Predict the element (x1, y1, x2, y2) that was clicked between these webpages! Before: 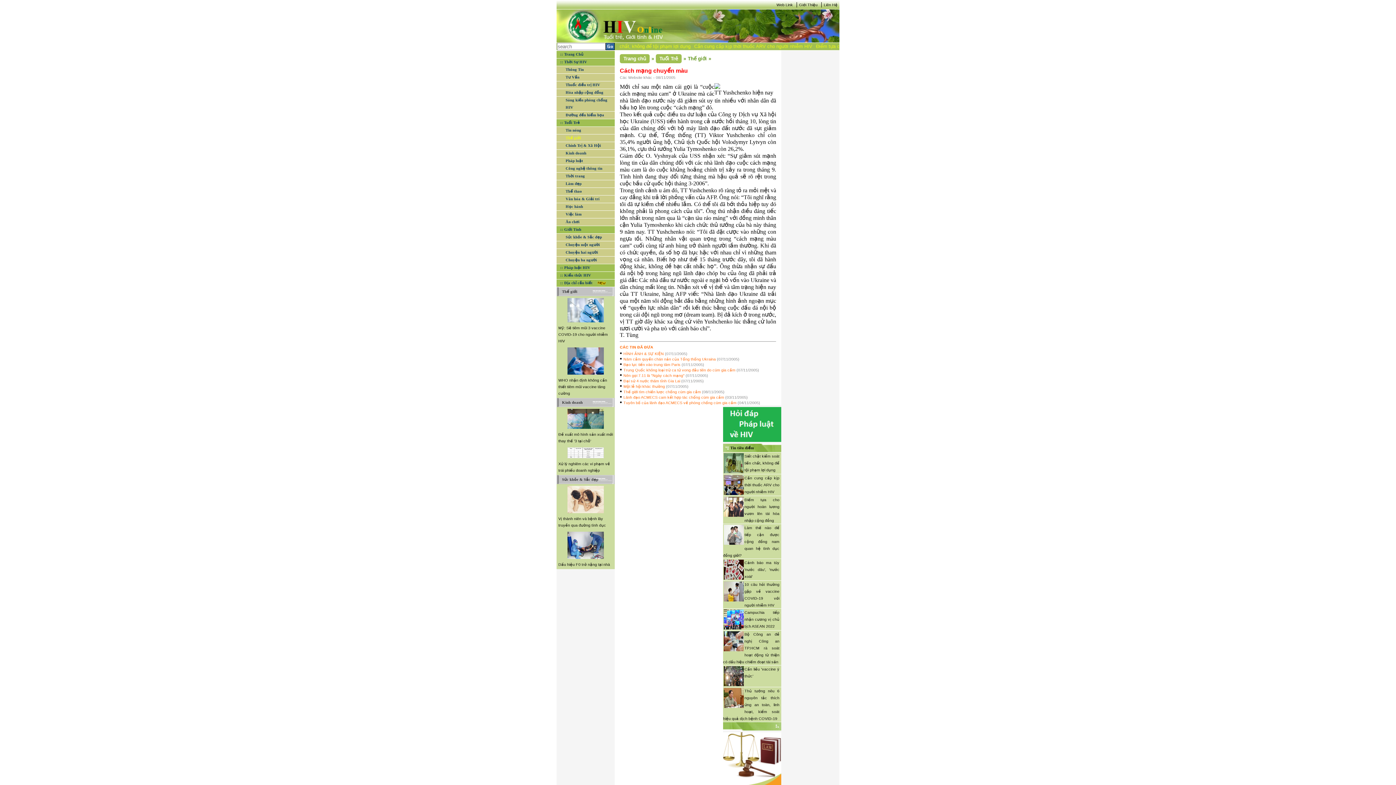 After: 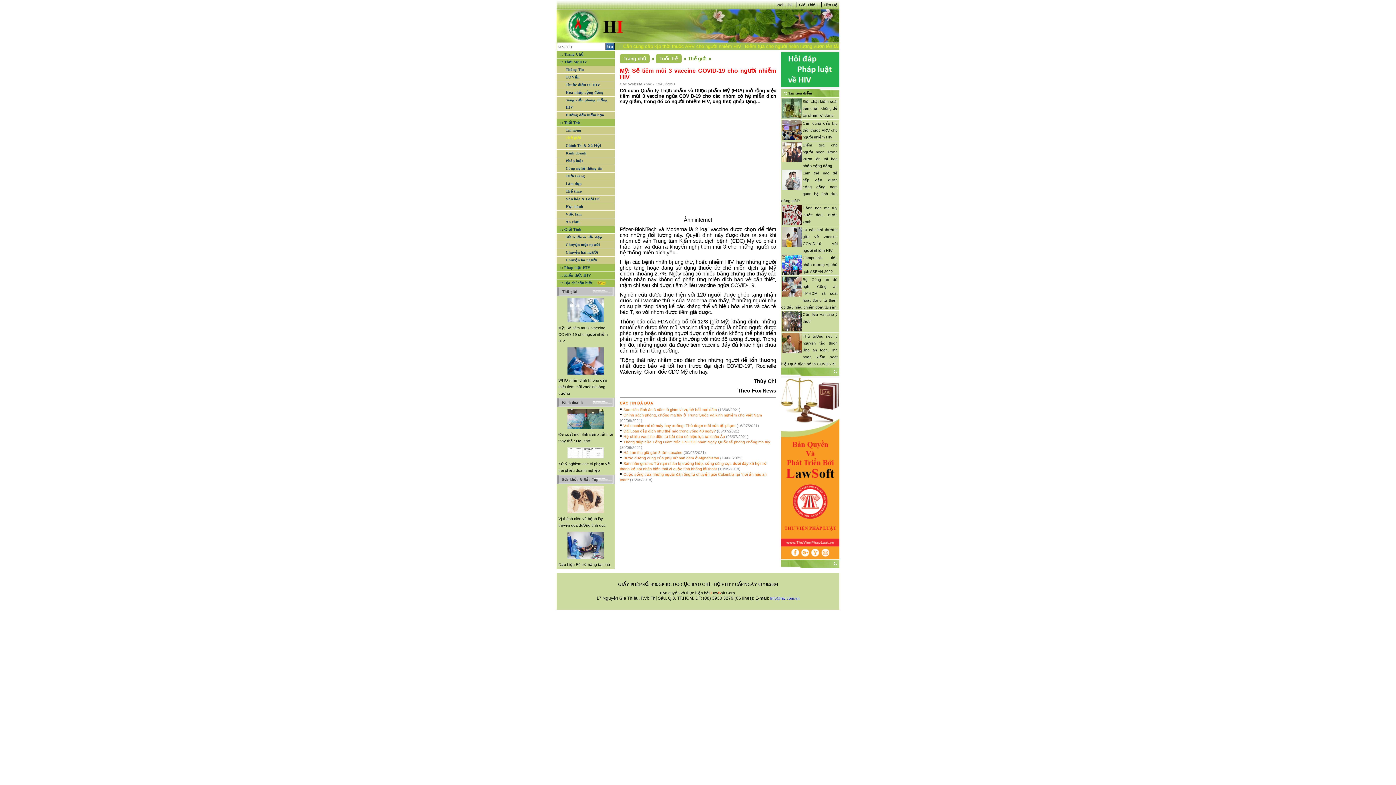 Action: label: Mỹ: Sẽ tiêm mũi 3 vaccine COVID-19 cho người nhiễm HIV bbox: (558, 298, 613, 343)